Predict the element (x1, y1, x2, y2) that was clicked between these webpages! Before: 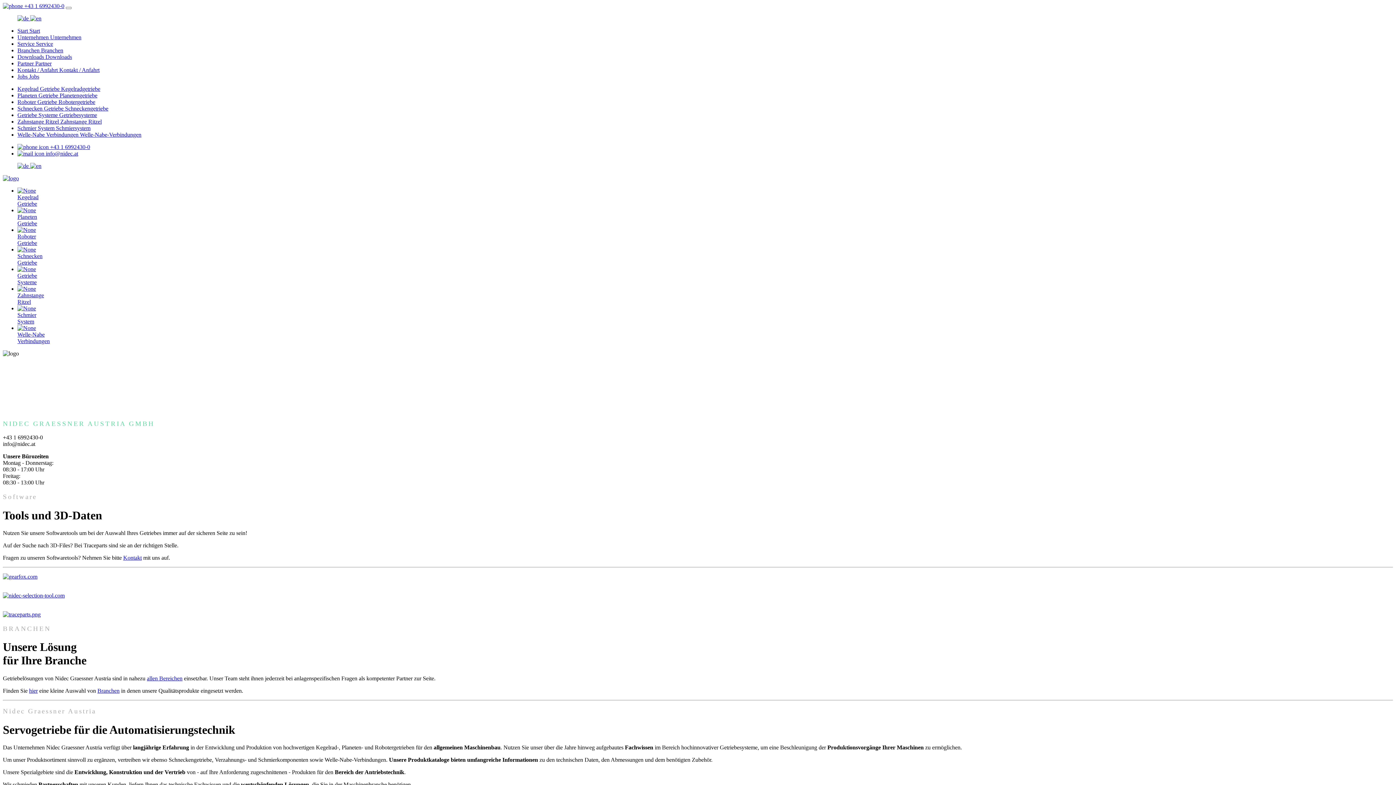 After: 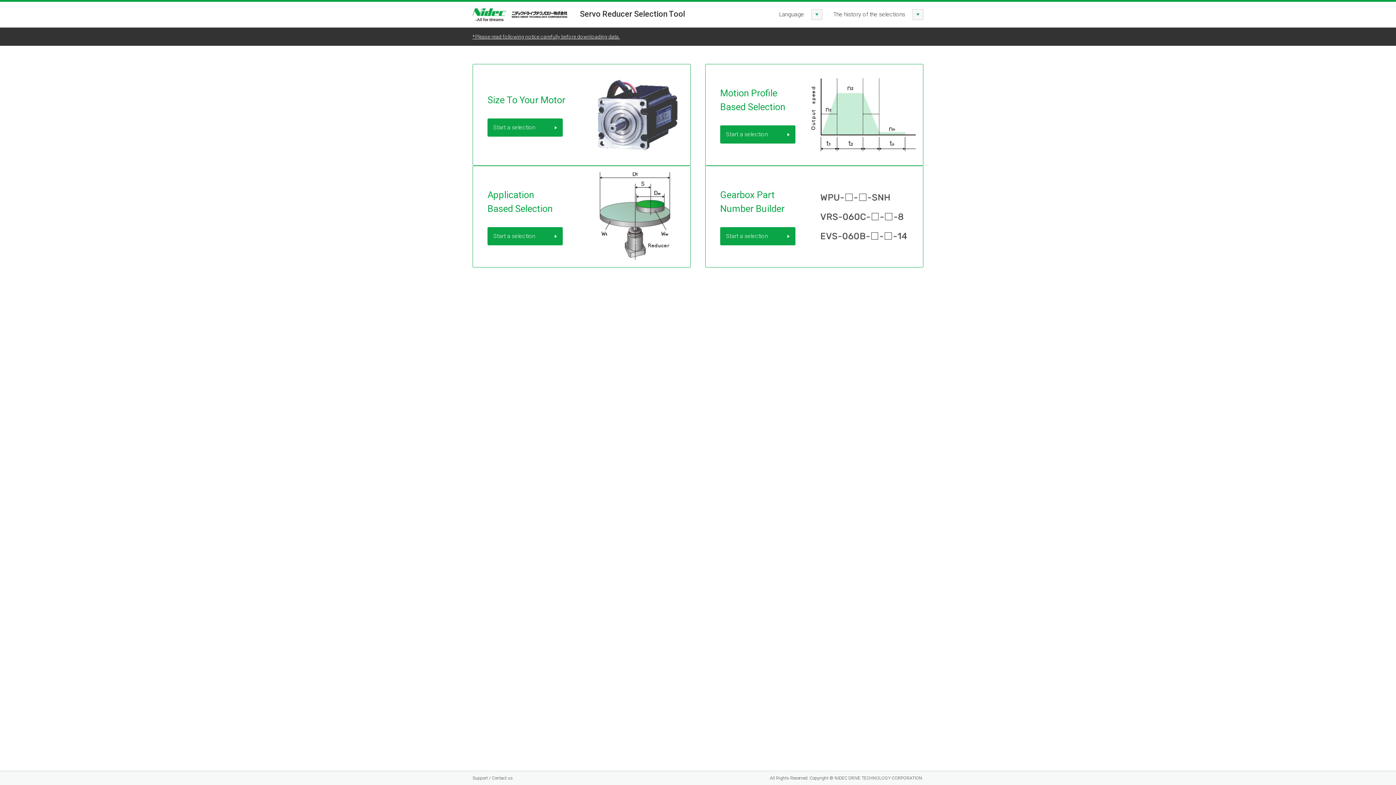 Action: bbox: (2, 592, 64, 598)